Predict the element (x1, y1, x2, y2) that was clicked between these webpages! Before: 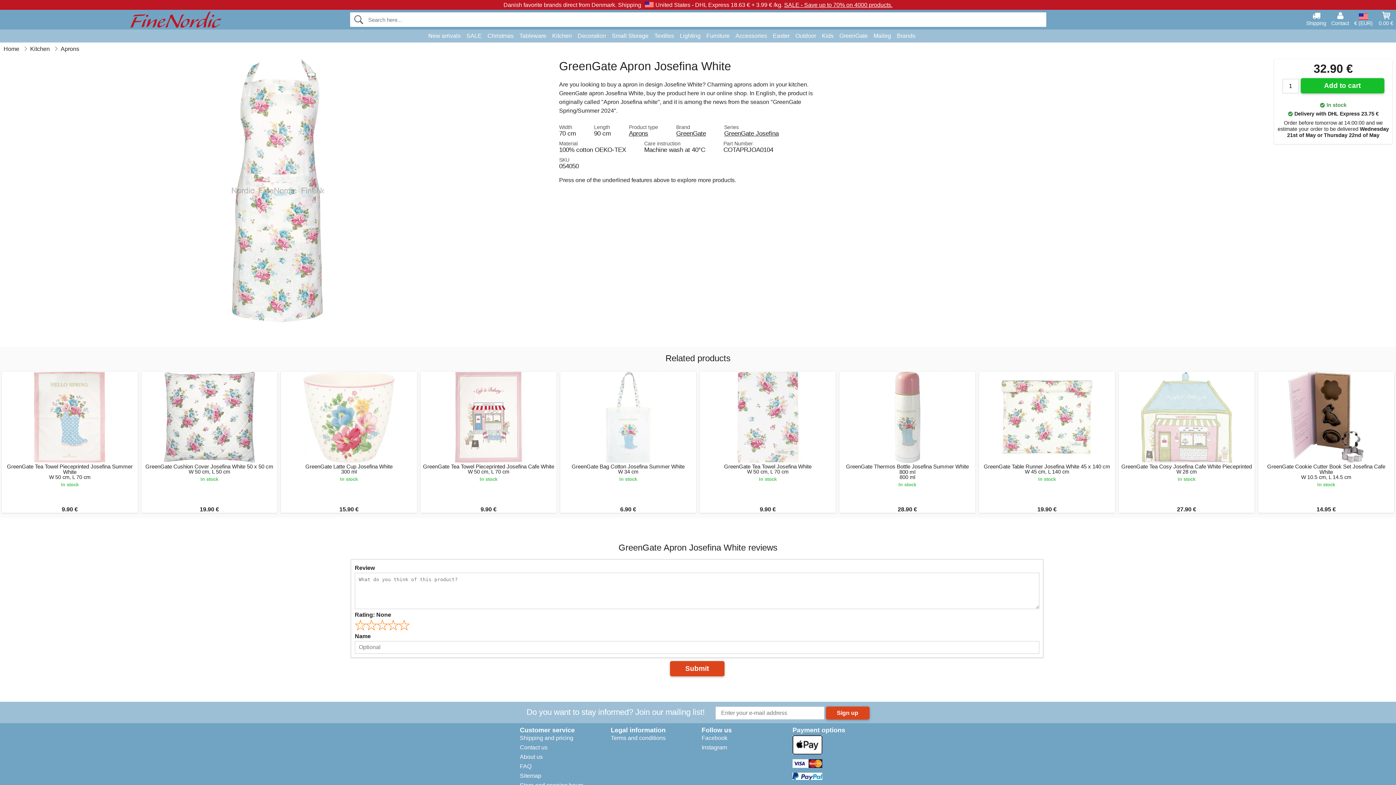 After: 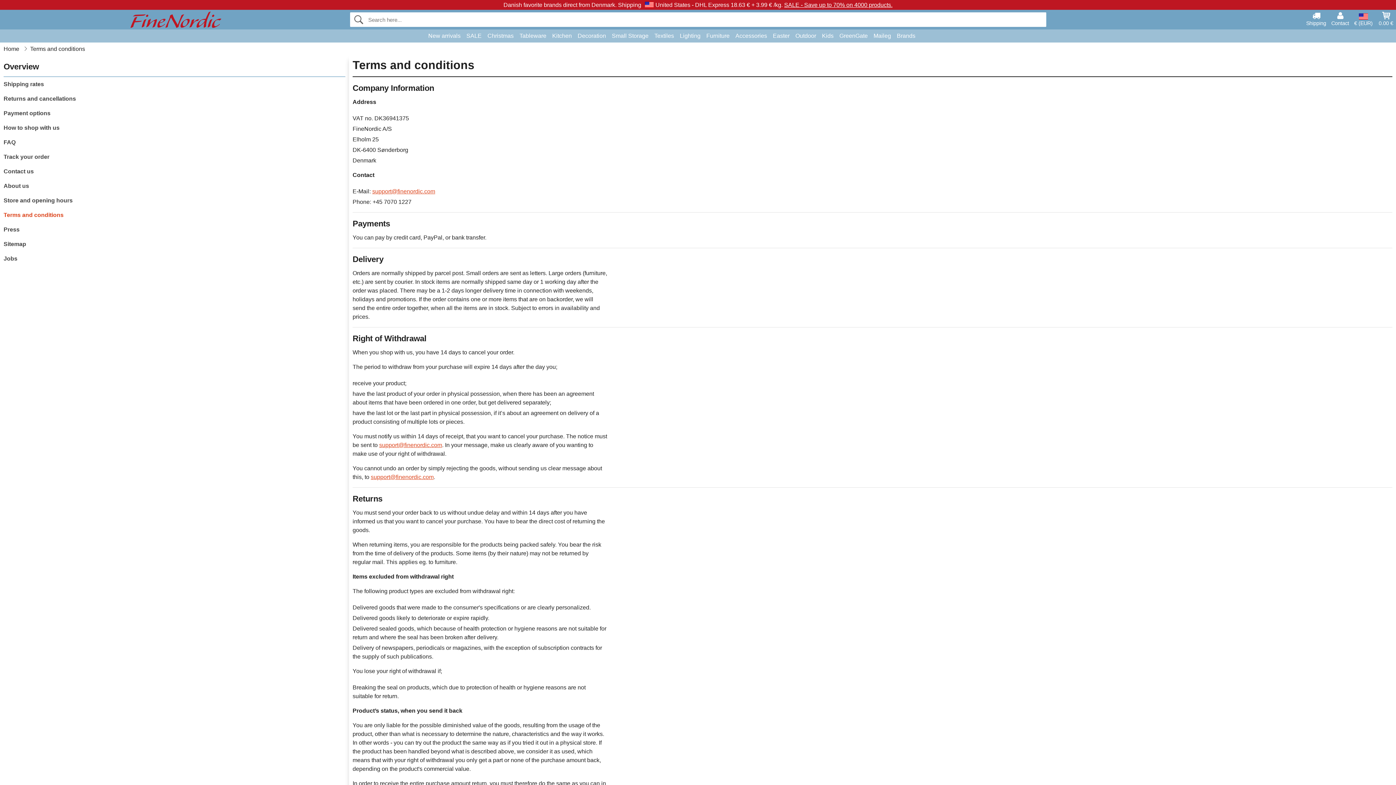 Action: label: Terms and conditions bbox: (610, 735, 665, 741)